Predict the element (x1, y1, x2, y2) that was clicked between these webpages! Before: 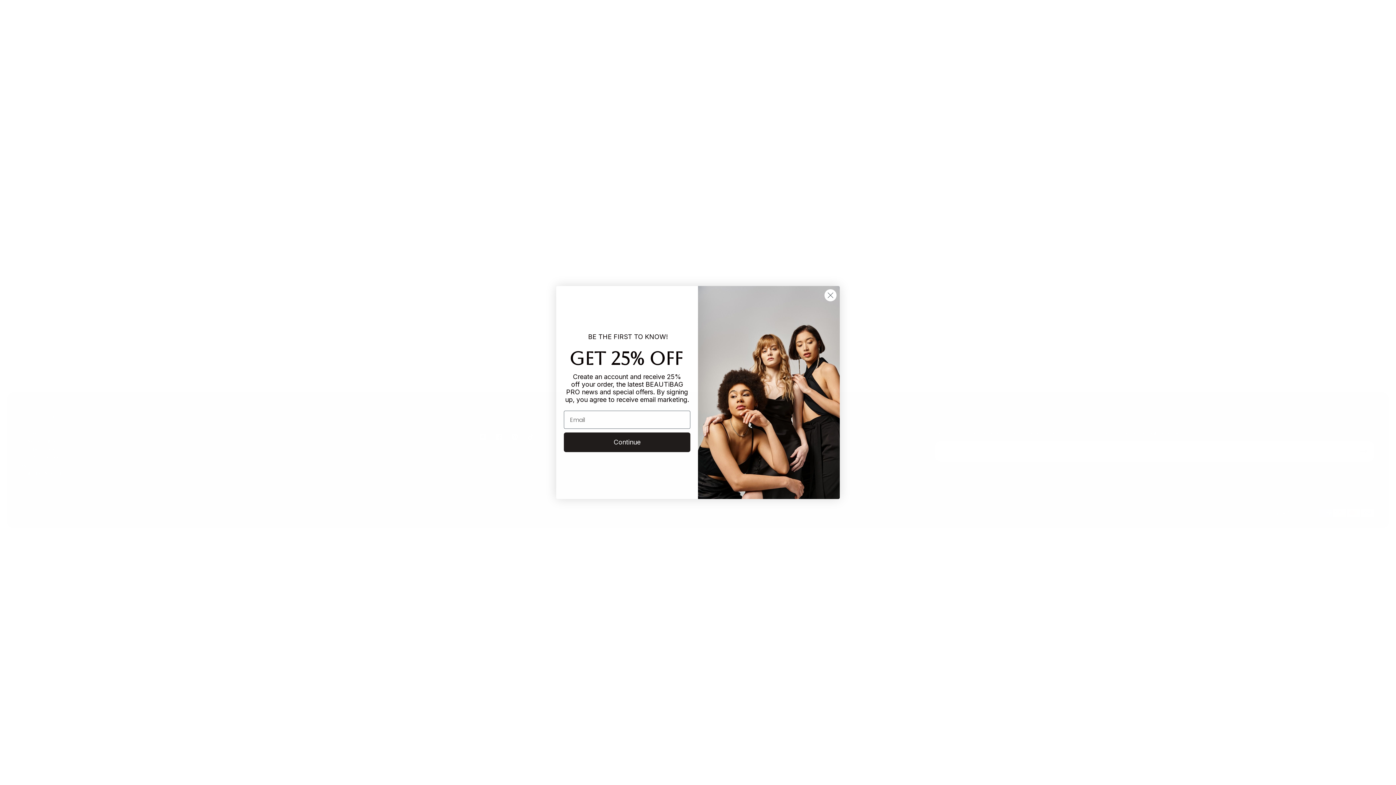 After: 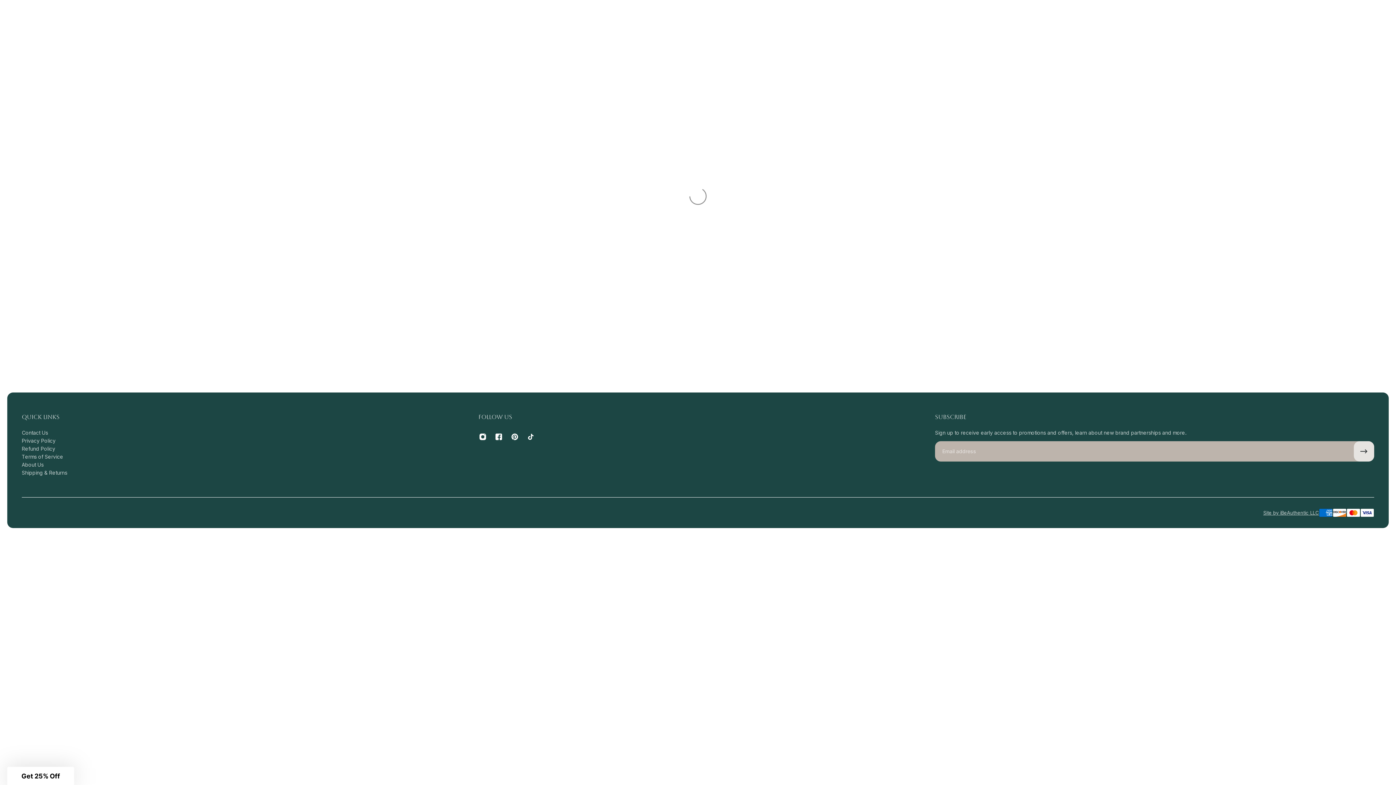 Action: label: Close dialog bbox: (824, 289, 837, 301)